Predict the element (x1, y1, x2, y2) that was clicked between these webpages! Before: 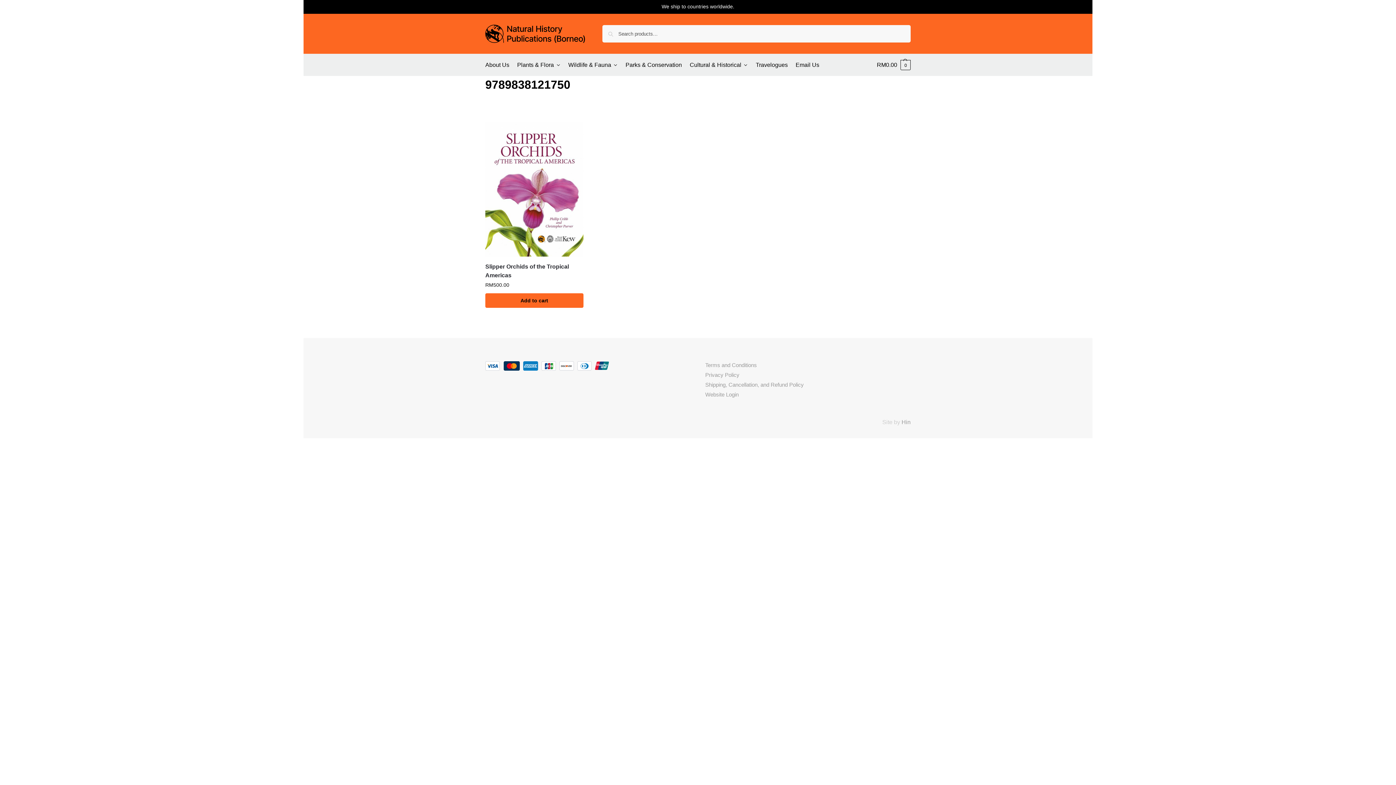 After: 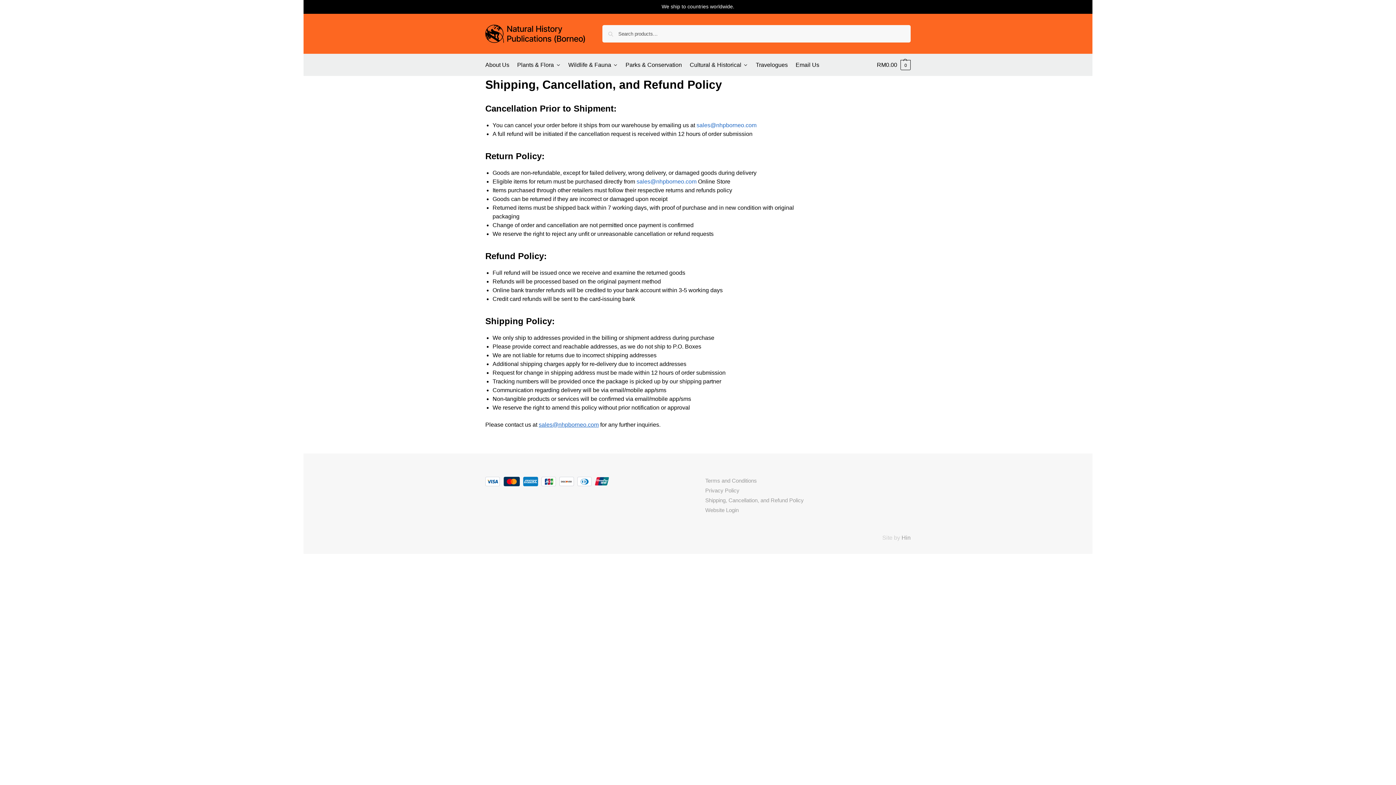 Action: label: Shipping, Cancellation, and Refund Policy bbox: (705, 381, 804, 389)